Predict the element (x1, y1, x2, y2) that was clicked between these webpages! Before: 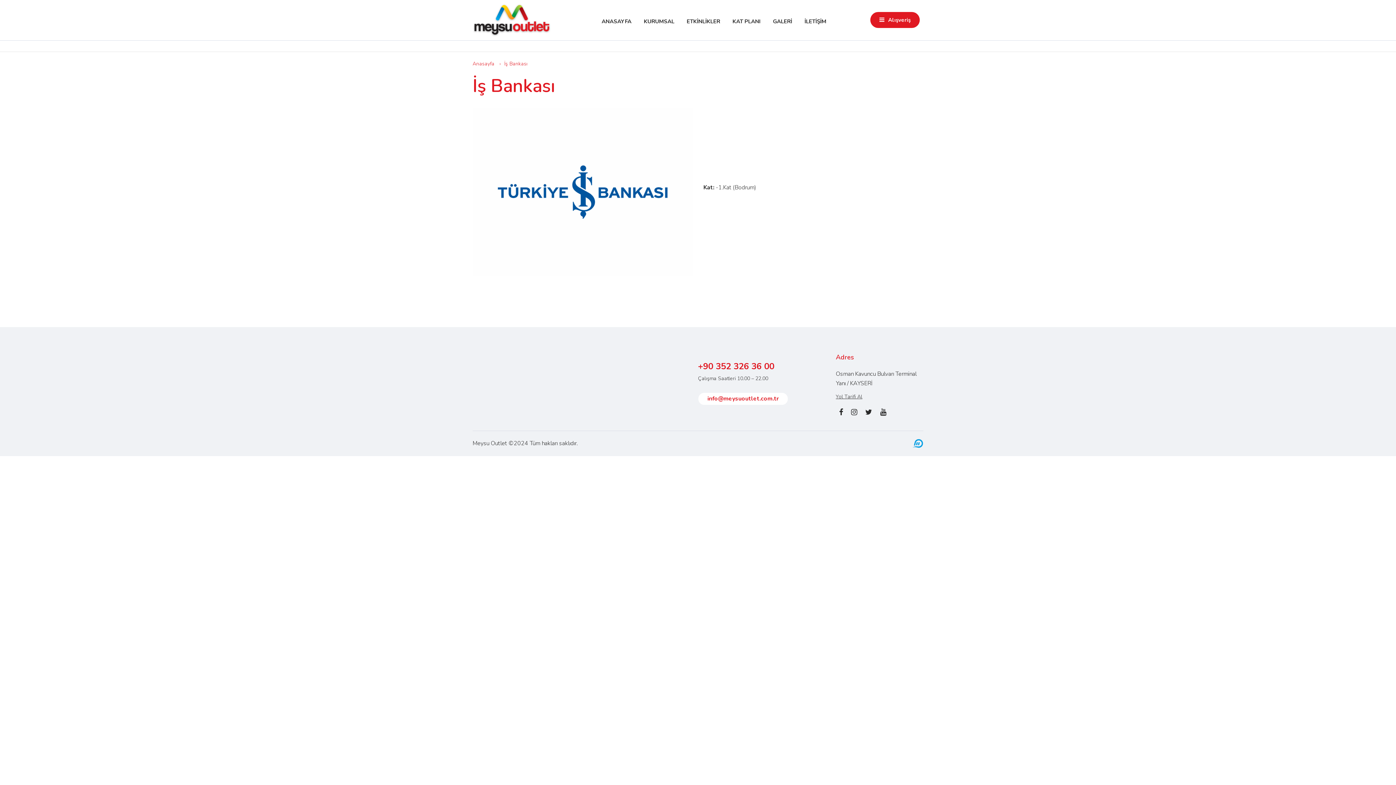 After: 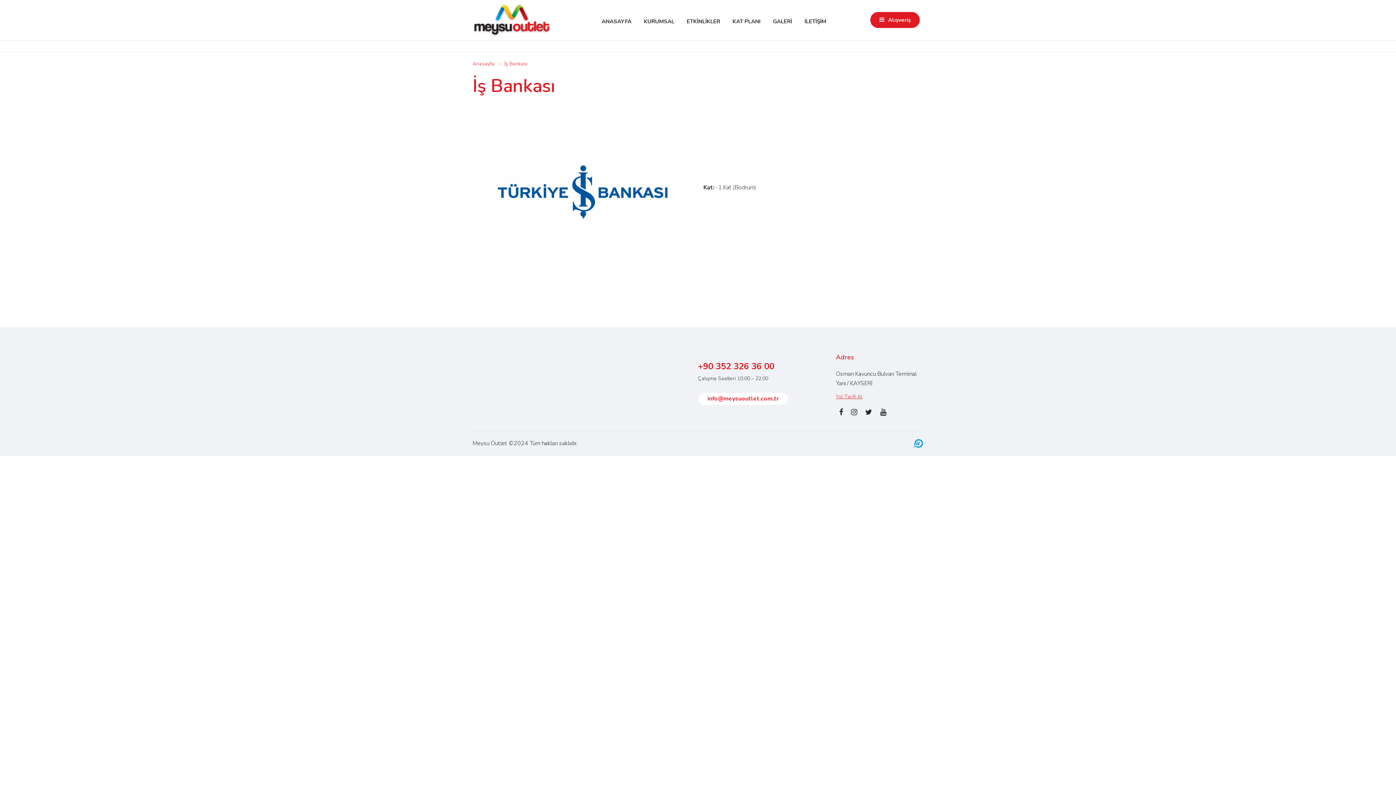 Action: bbox: (836, 393, 862, 400) label: Yol Tarifi Al